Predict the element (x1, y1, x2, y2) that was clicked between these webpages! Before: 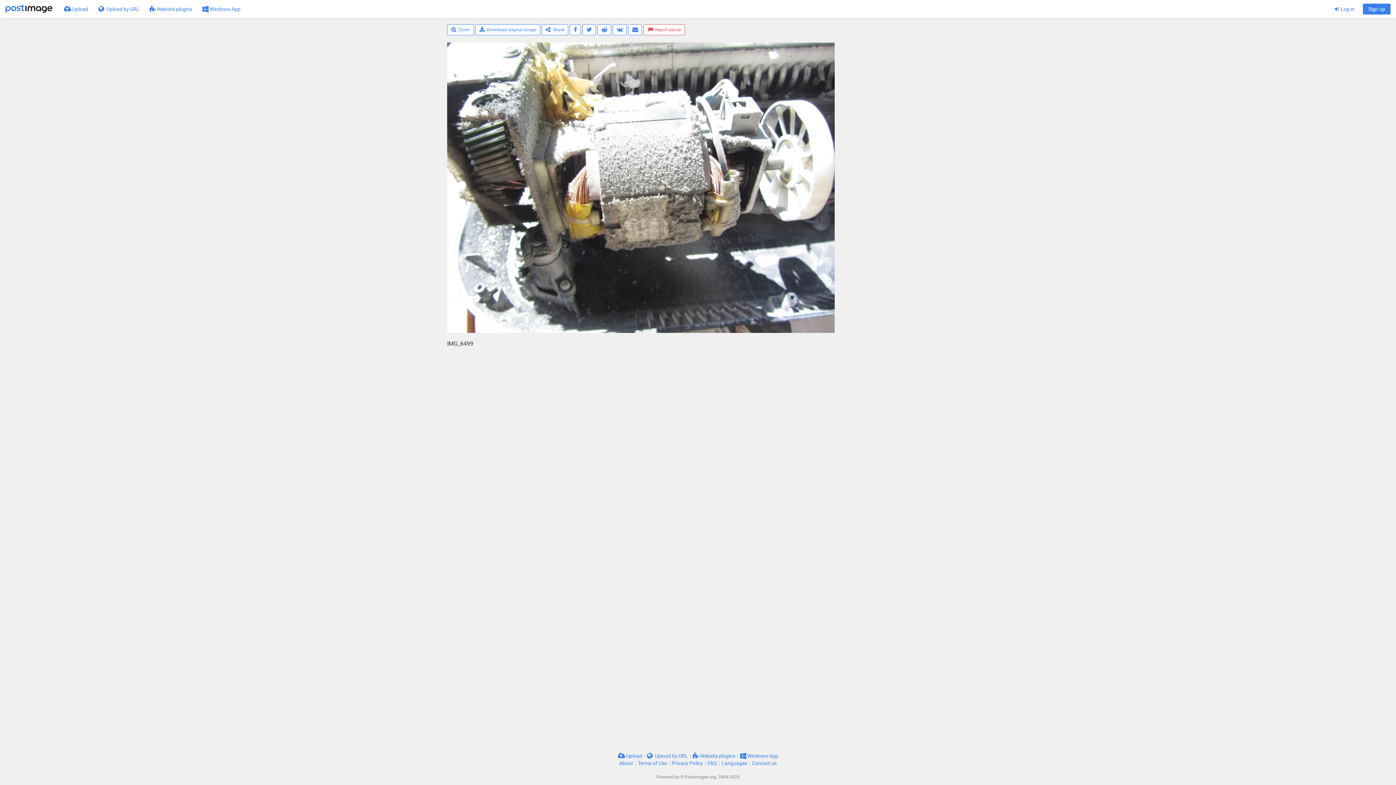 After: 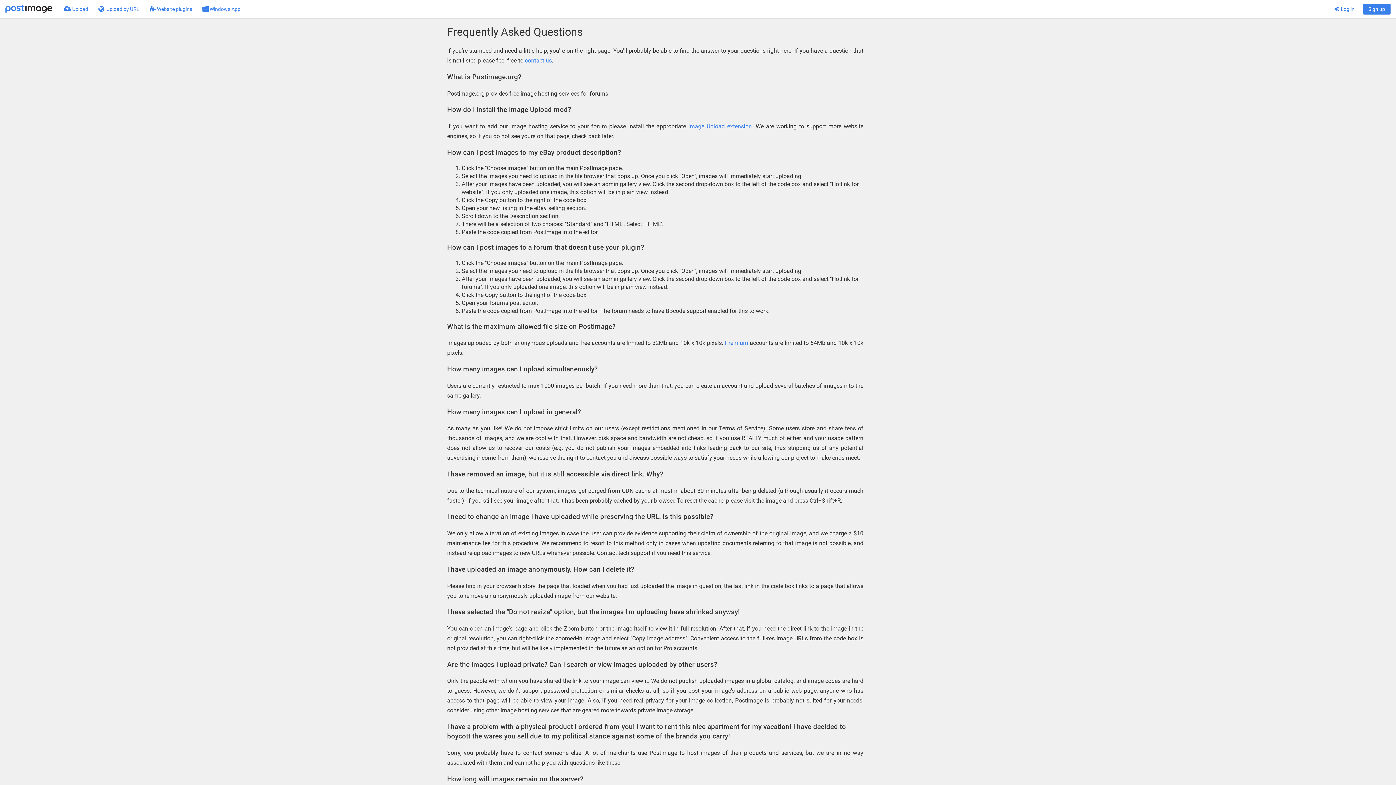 Action: label: FAQ bbox: (707, 760, 717, 766)